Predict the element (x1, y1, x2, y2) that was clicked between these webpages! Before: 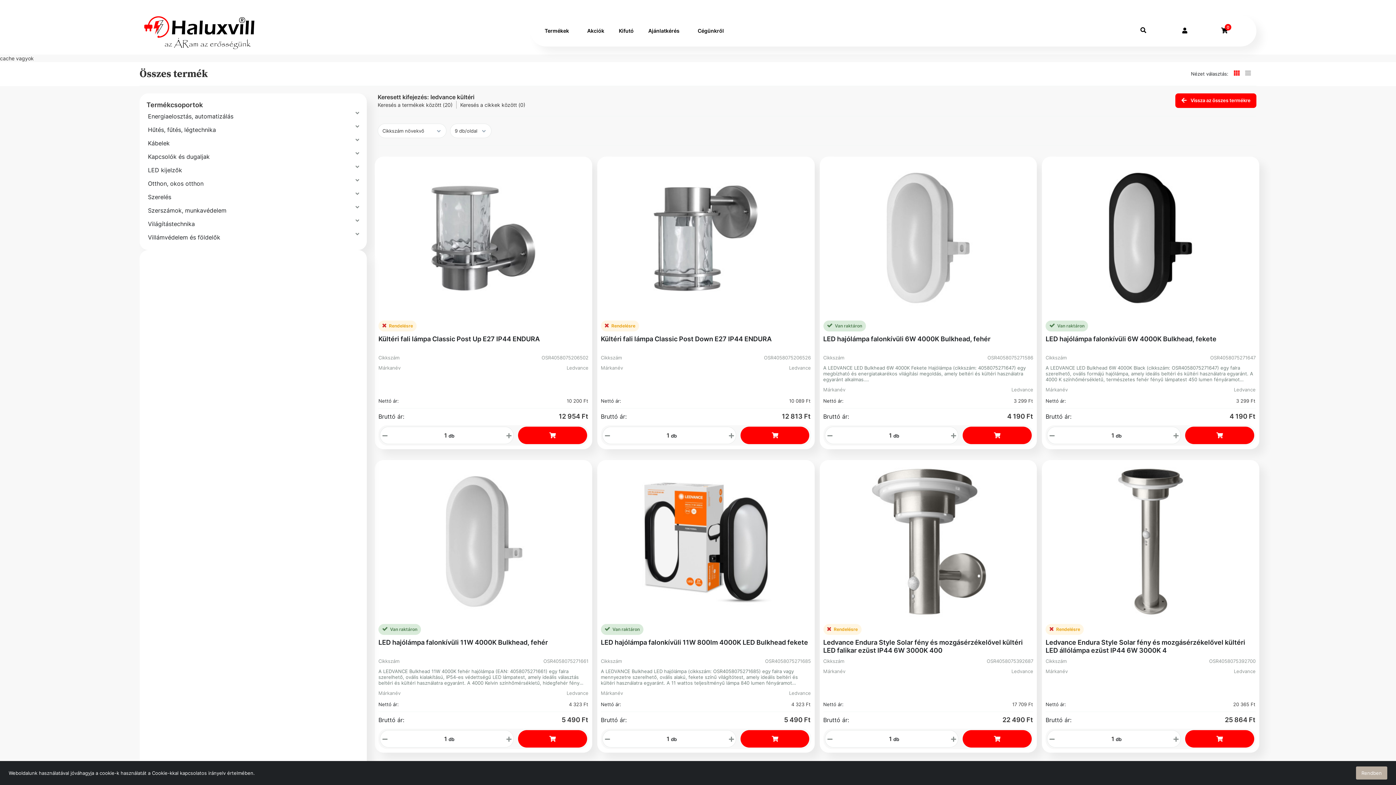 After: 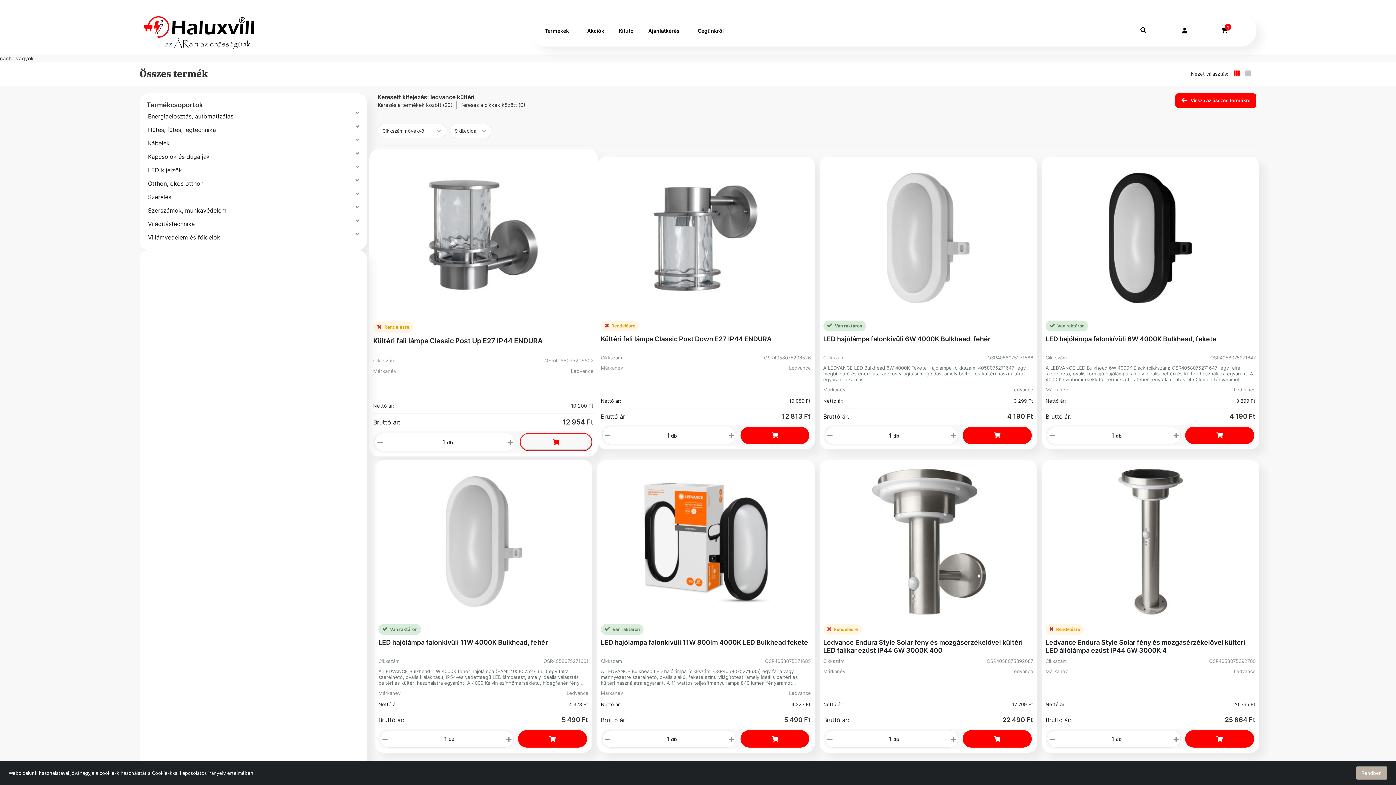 Action: bbox: (518, 426, 587, 444)